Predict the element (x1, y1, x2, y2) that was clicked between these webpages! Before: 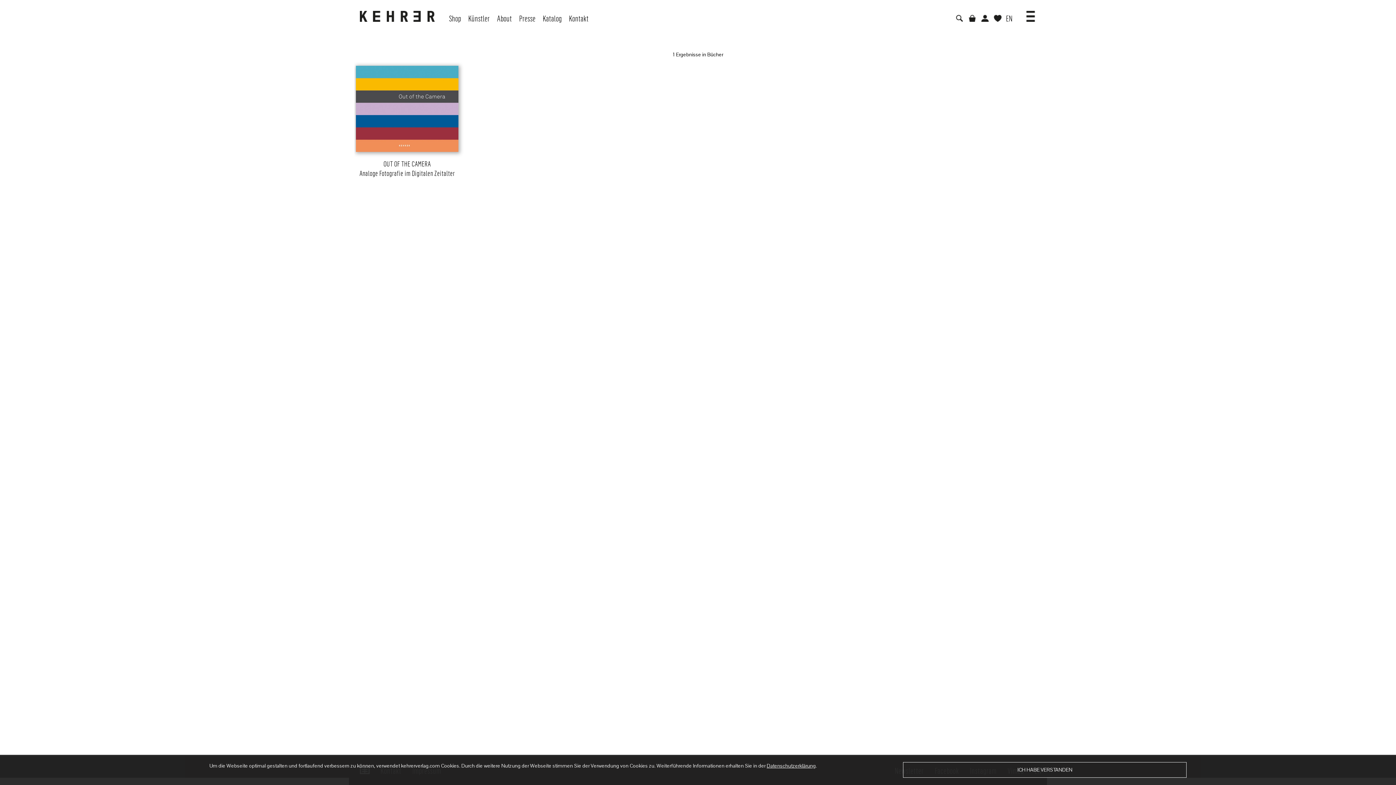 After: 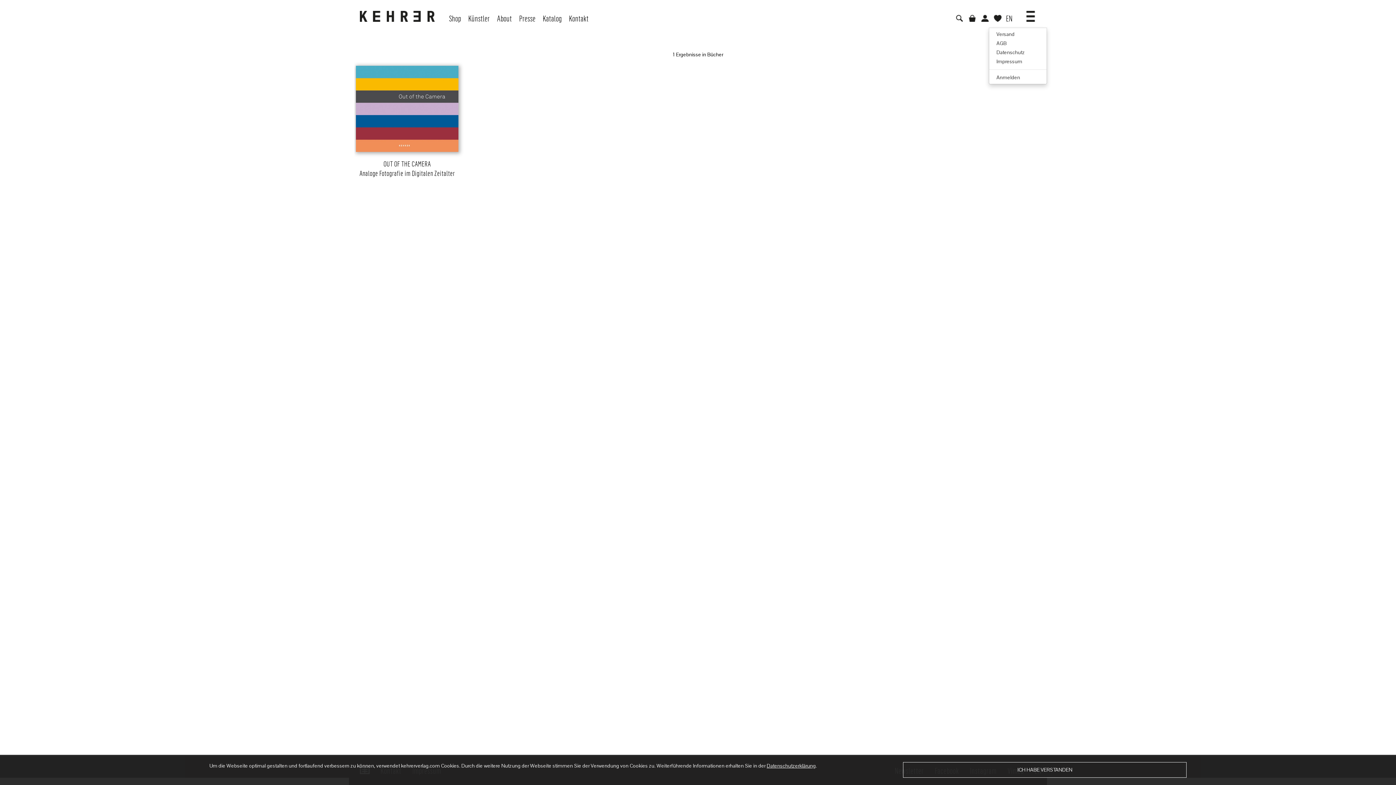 Action: bbox: (1014, 0, 1047, 27)